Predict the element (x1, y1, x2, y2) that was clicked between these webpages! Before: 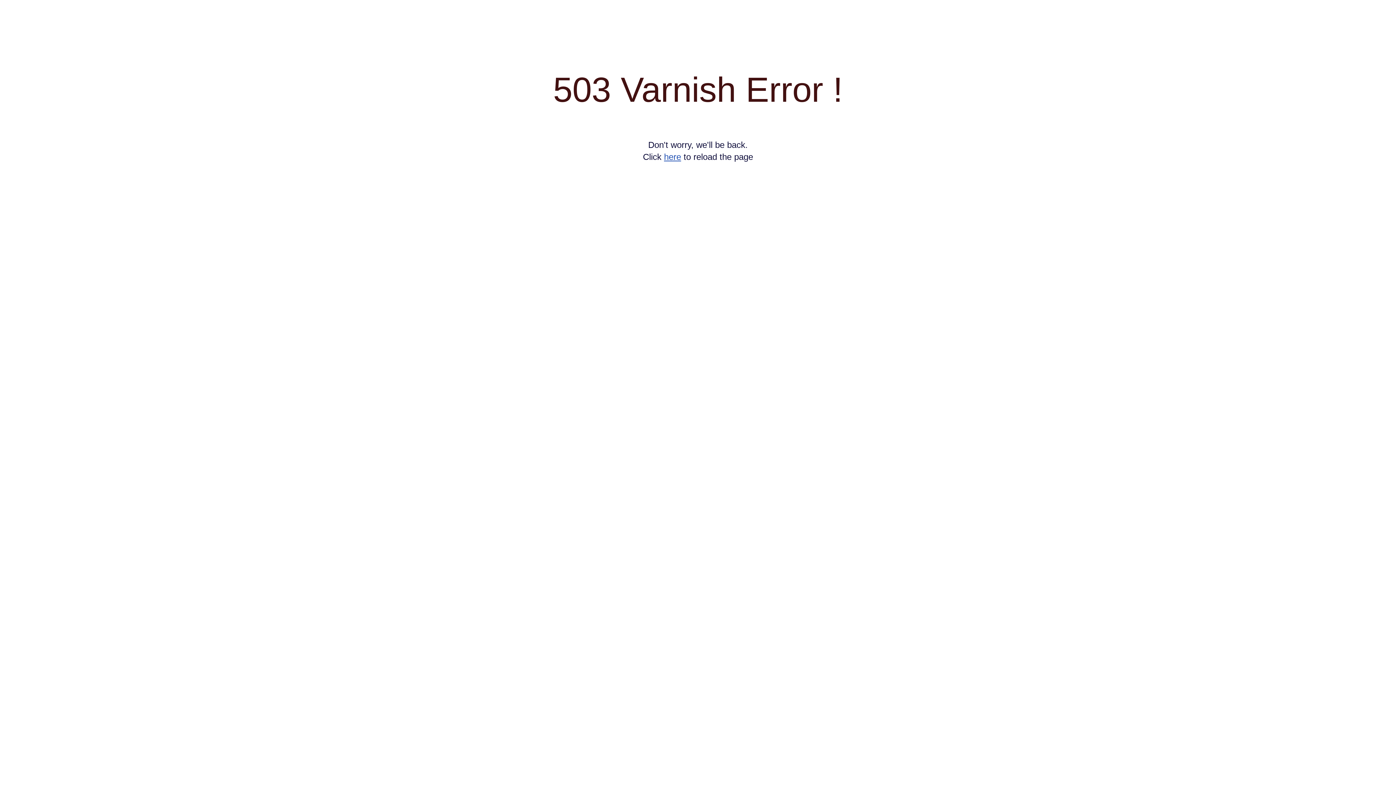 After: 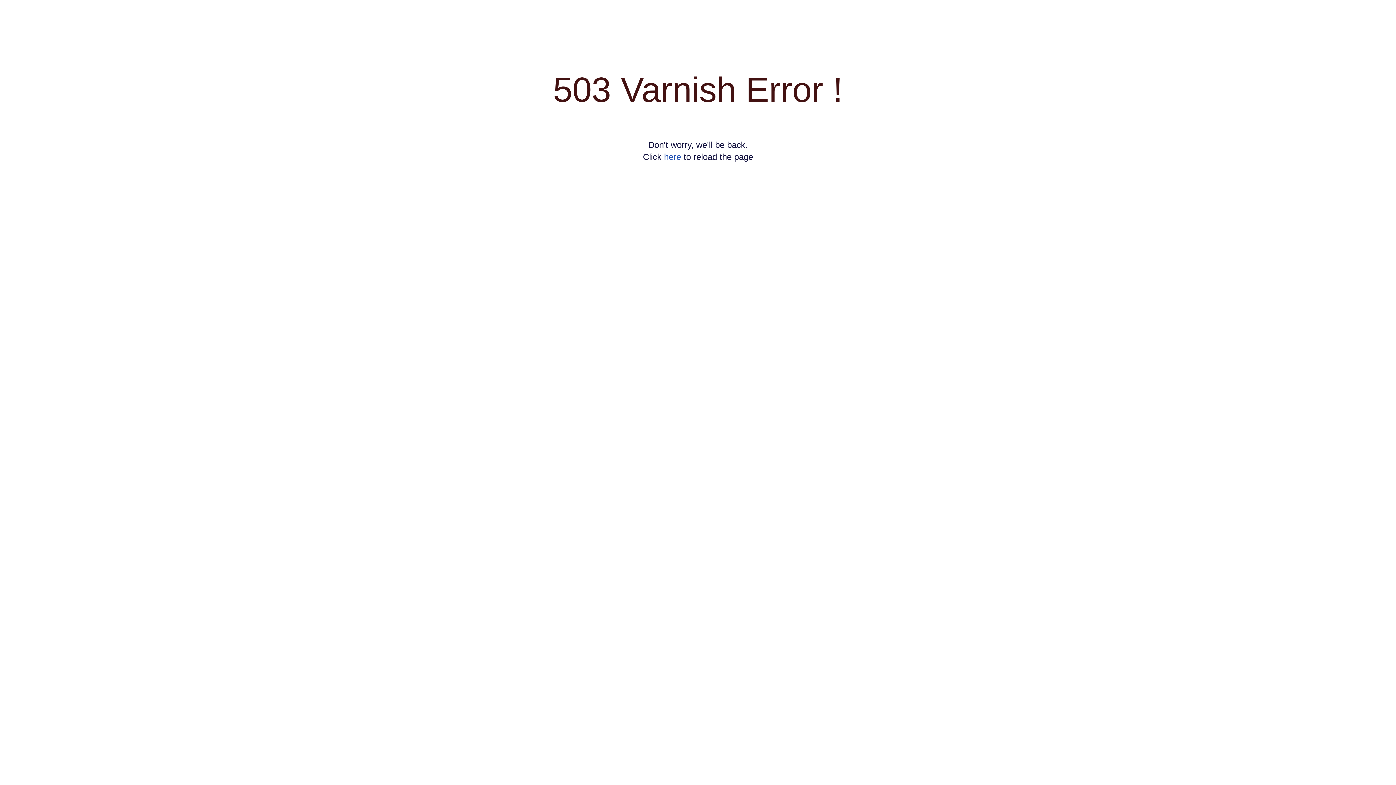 Action: label: here bbox: (664, 152, 681, 161)